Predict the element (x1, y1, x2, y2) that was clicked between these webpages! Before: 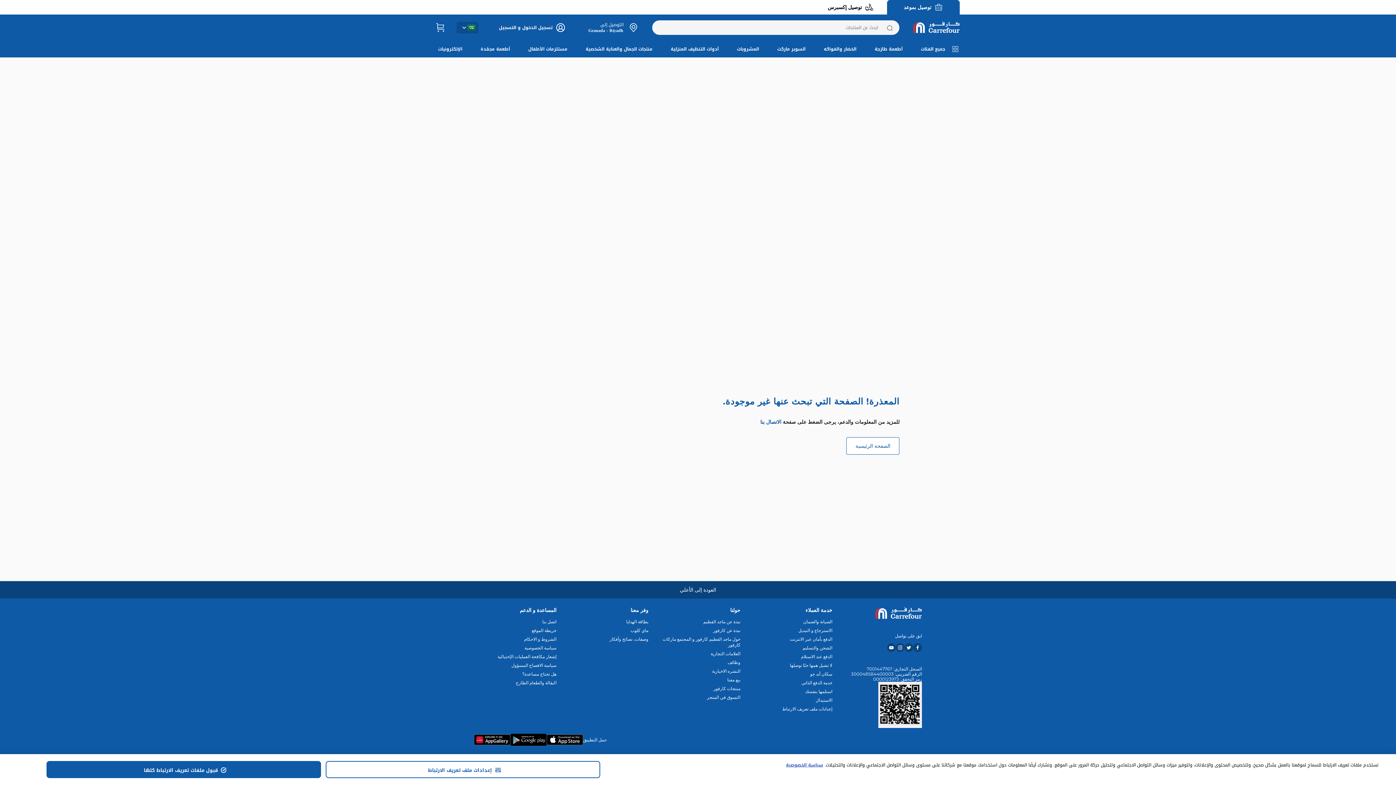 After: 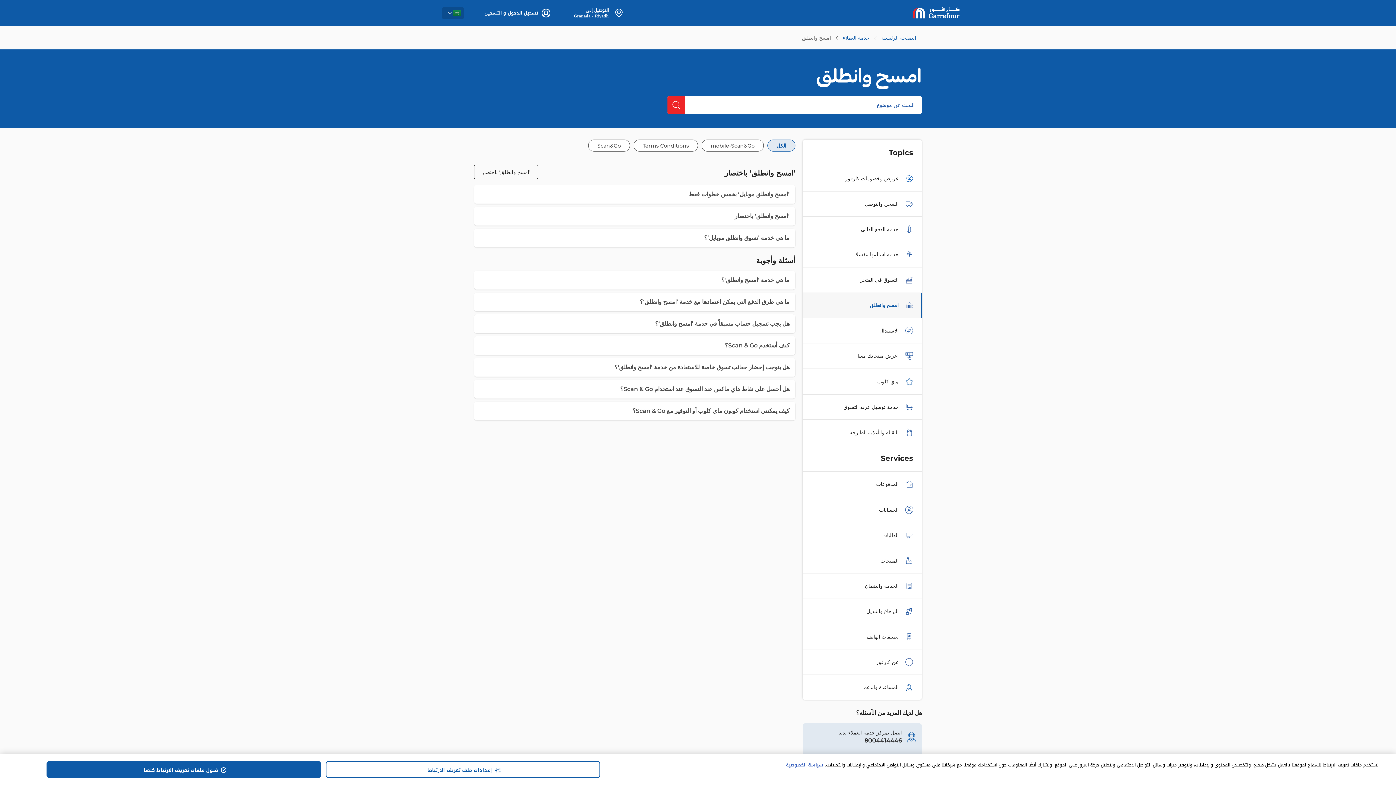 Action: bbox: (750, 671, 832, 677) label: سكان آند جو